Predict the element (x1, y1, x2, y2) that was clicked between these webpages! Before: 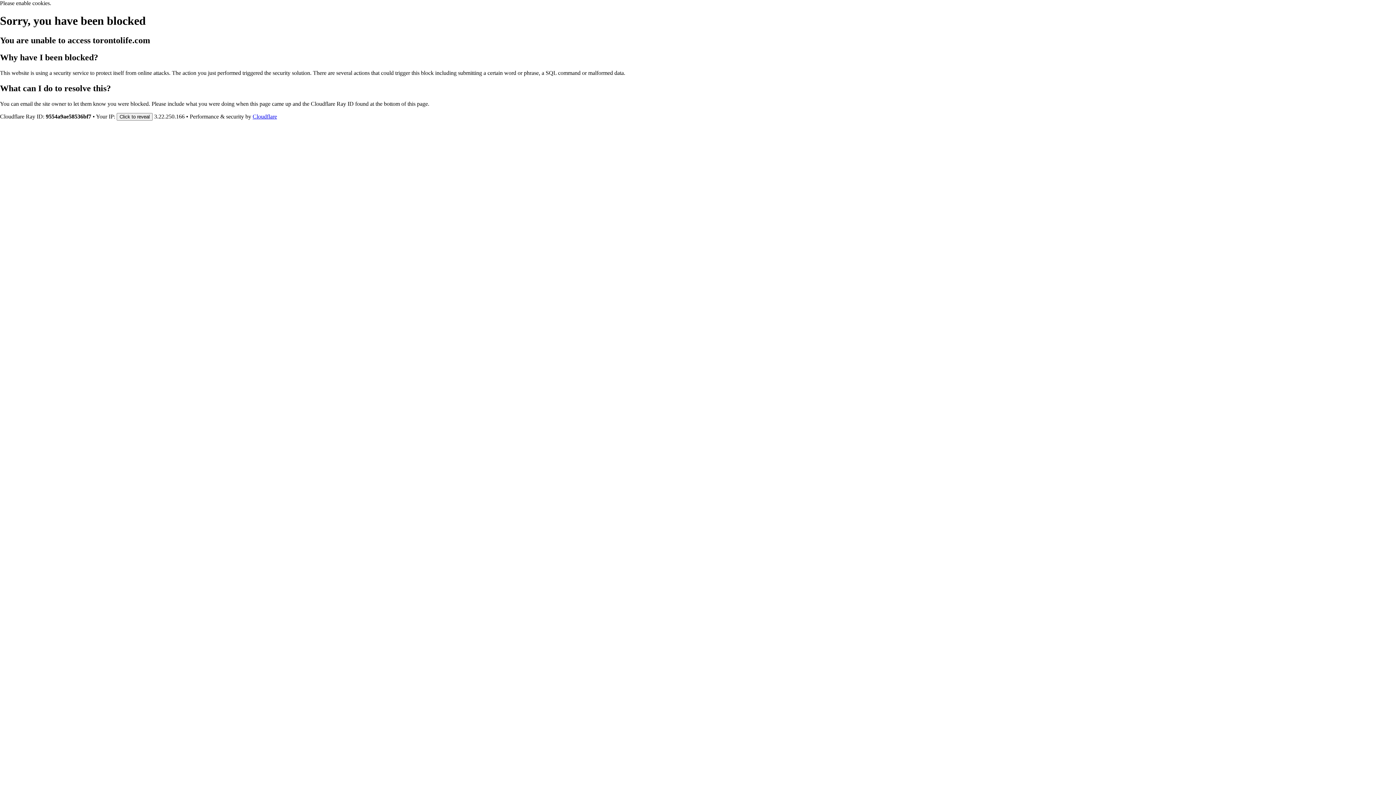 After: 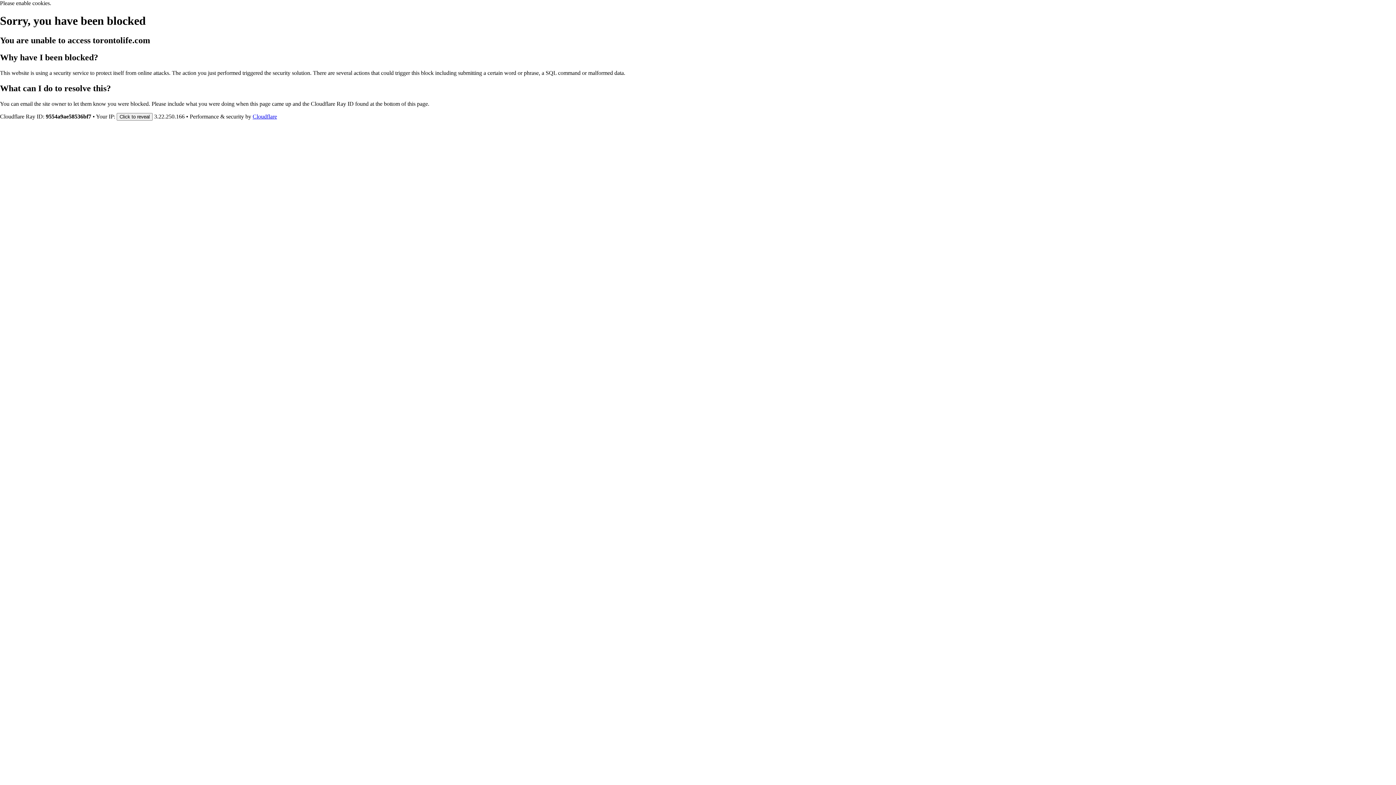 Action: bbox: (252, 113, 277, 119) label: Cloudflare